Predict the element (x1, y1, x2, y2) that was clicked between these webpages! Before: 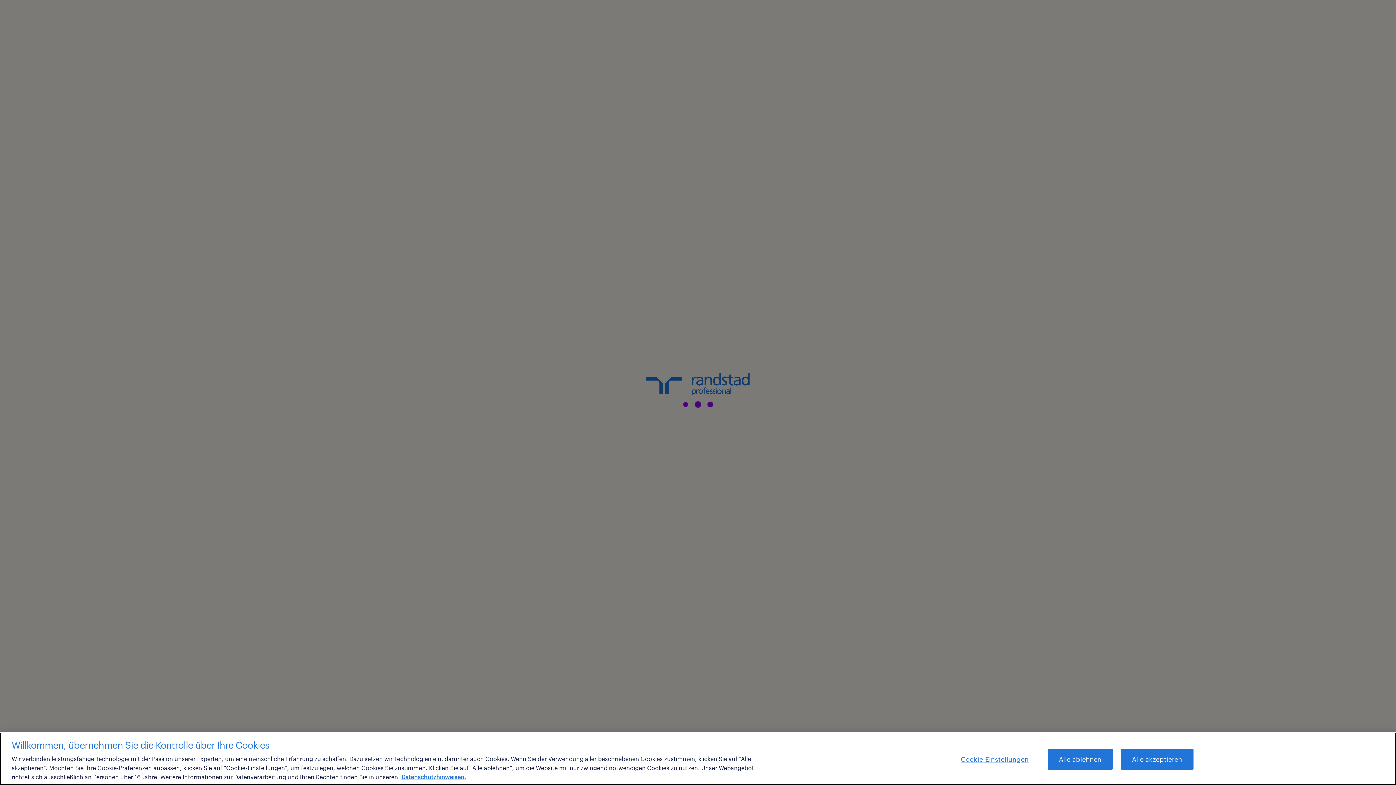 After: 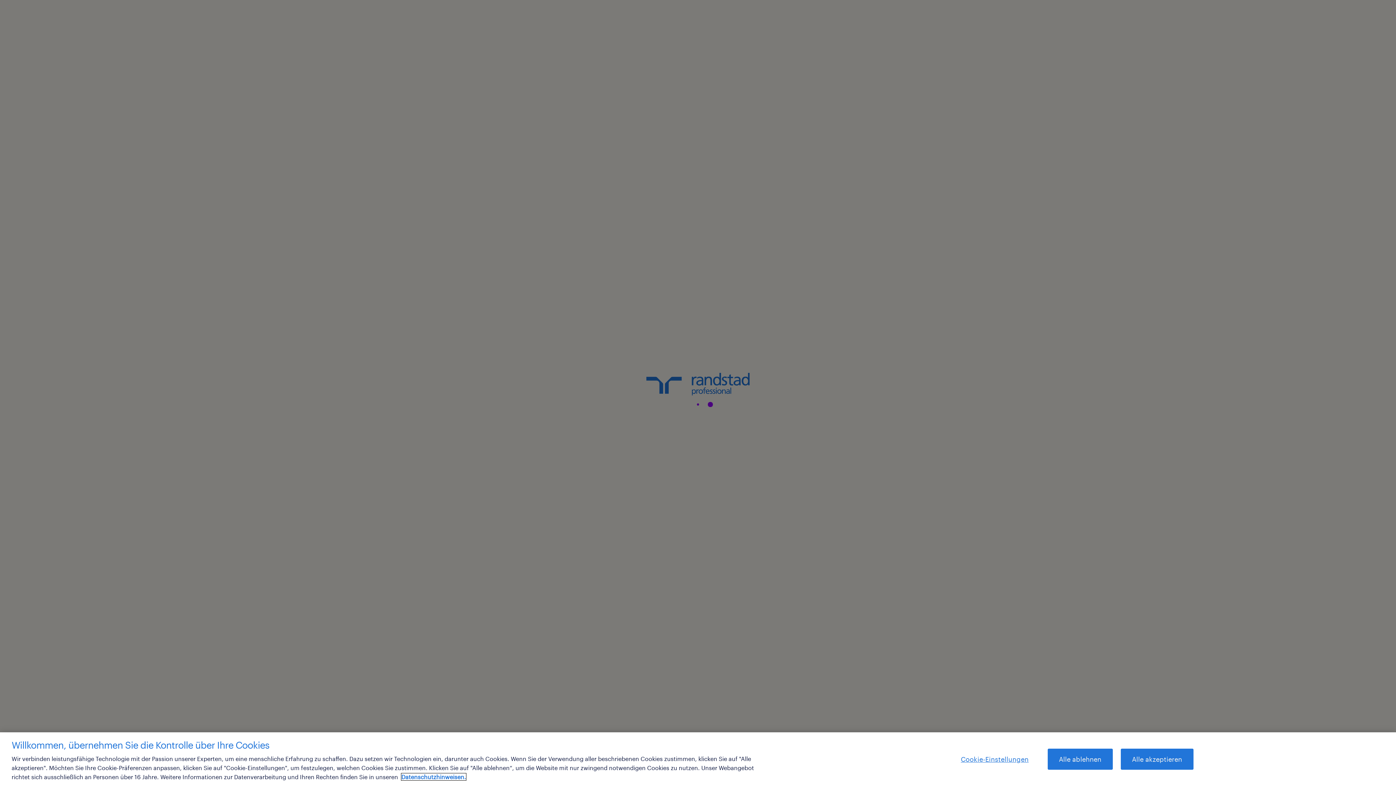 Action: bbox: (401, 773, 466, 780) label: Weitere Informationen zum Datenschutz, wird in neuer registerkarte geöffnet